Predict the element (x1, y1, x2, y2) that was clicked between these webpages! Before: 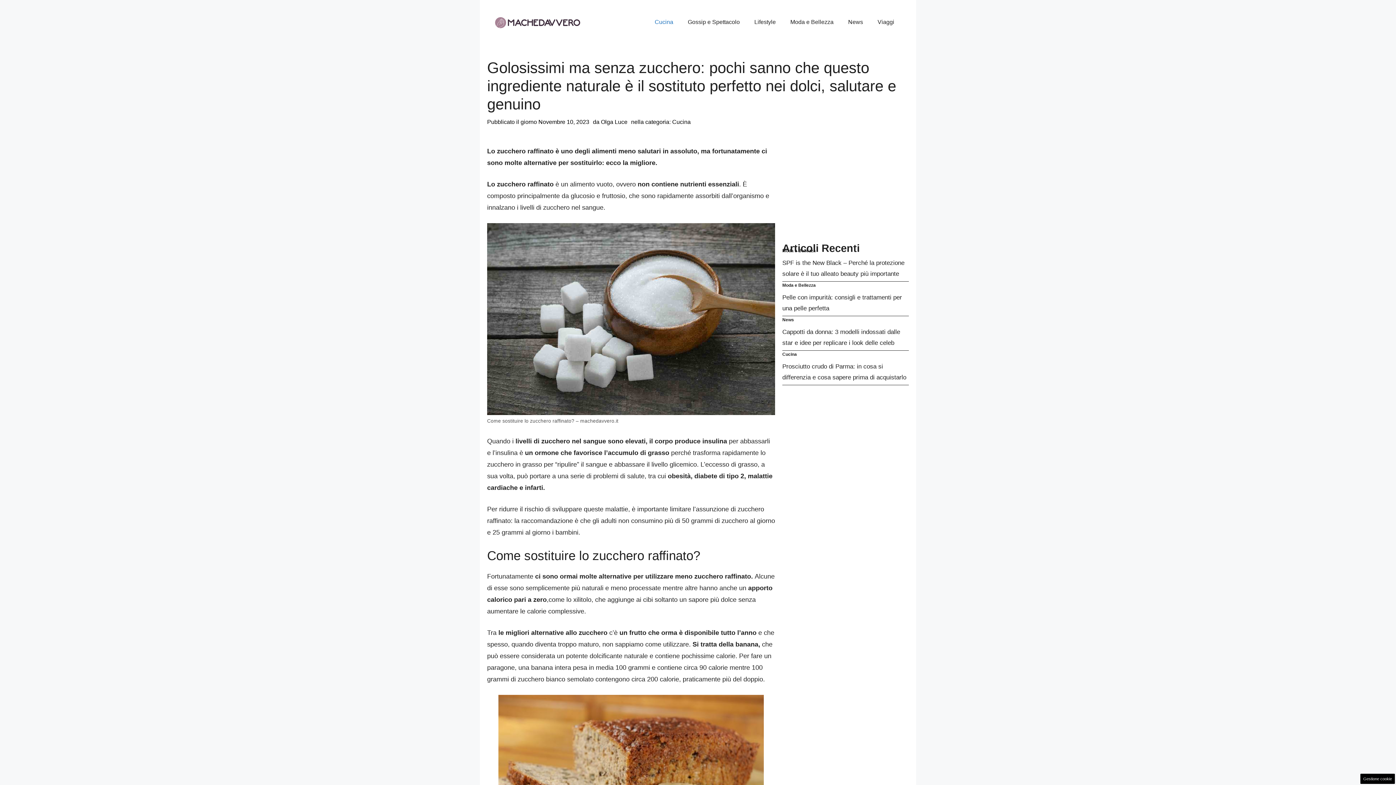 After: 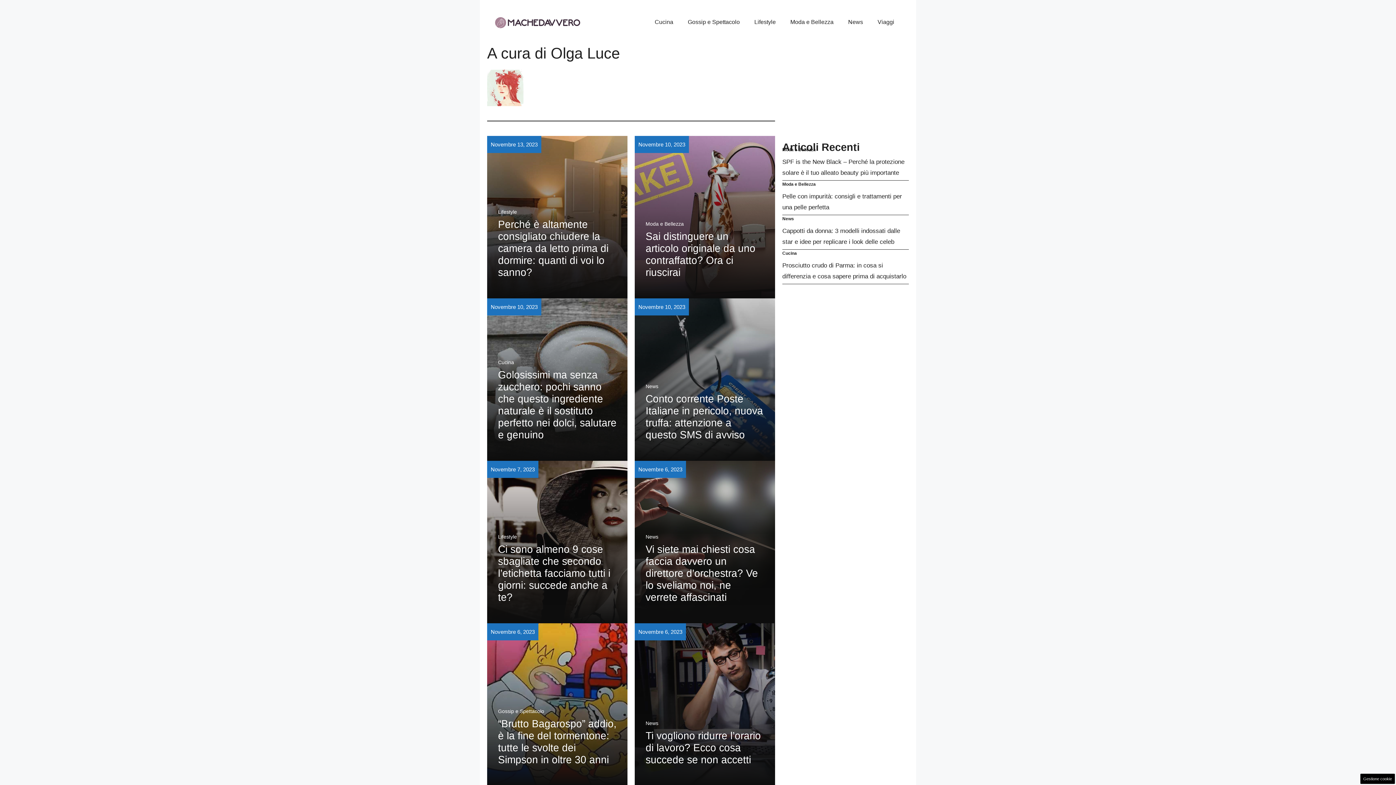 Action: label: Olga Luce bbox: (601, 119, 627, 125)